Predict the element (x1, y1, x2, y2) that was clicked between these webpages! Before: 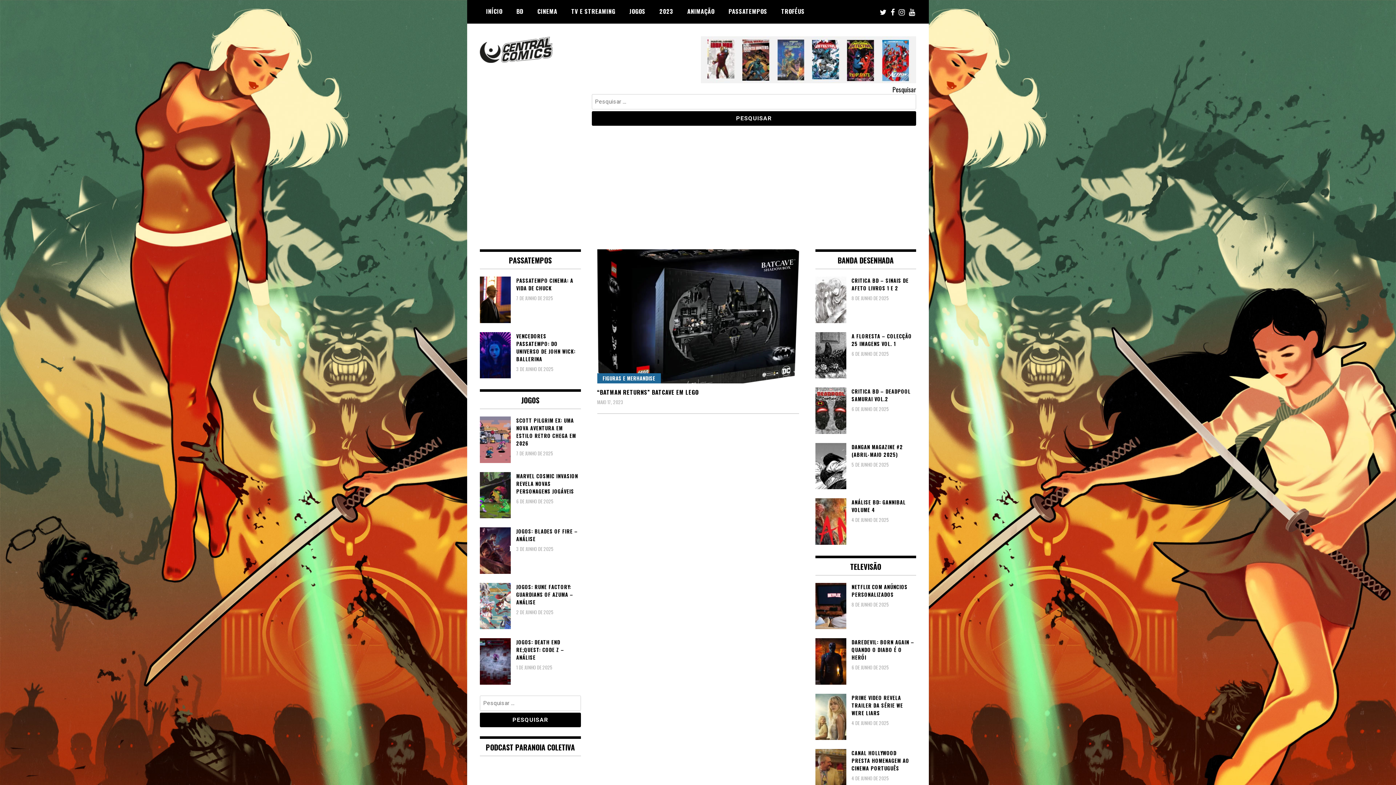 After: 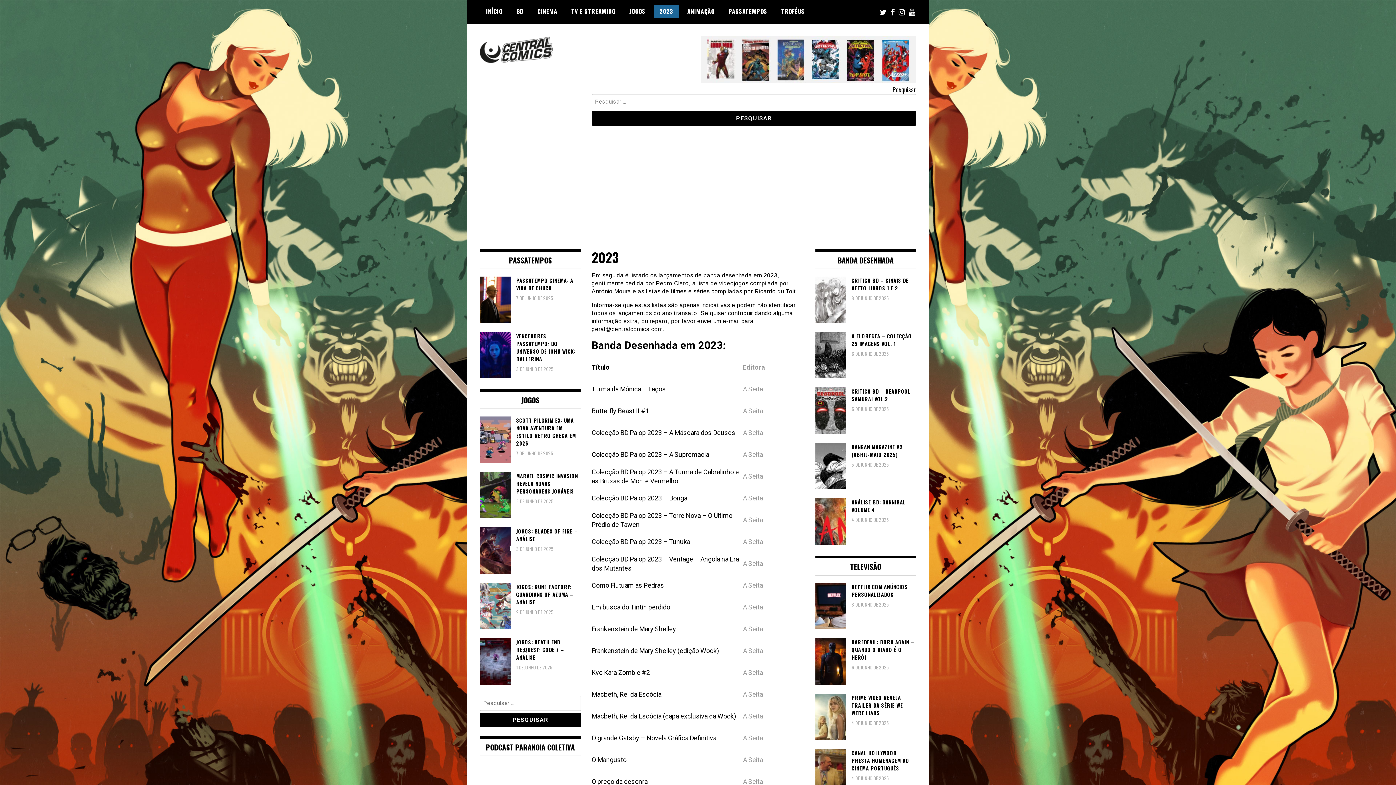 Action: bbox: (654, 4, 678, 17) label: 2023